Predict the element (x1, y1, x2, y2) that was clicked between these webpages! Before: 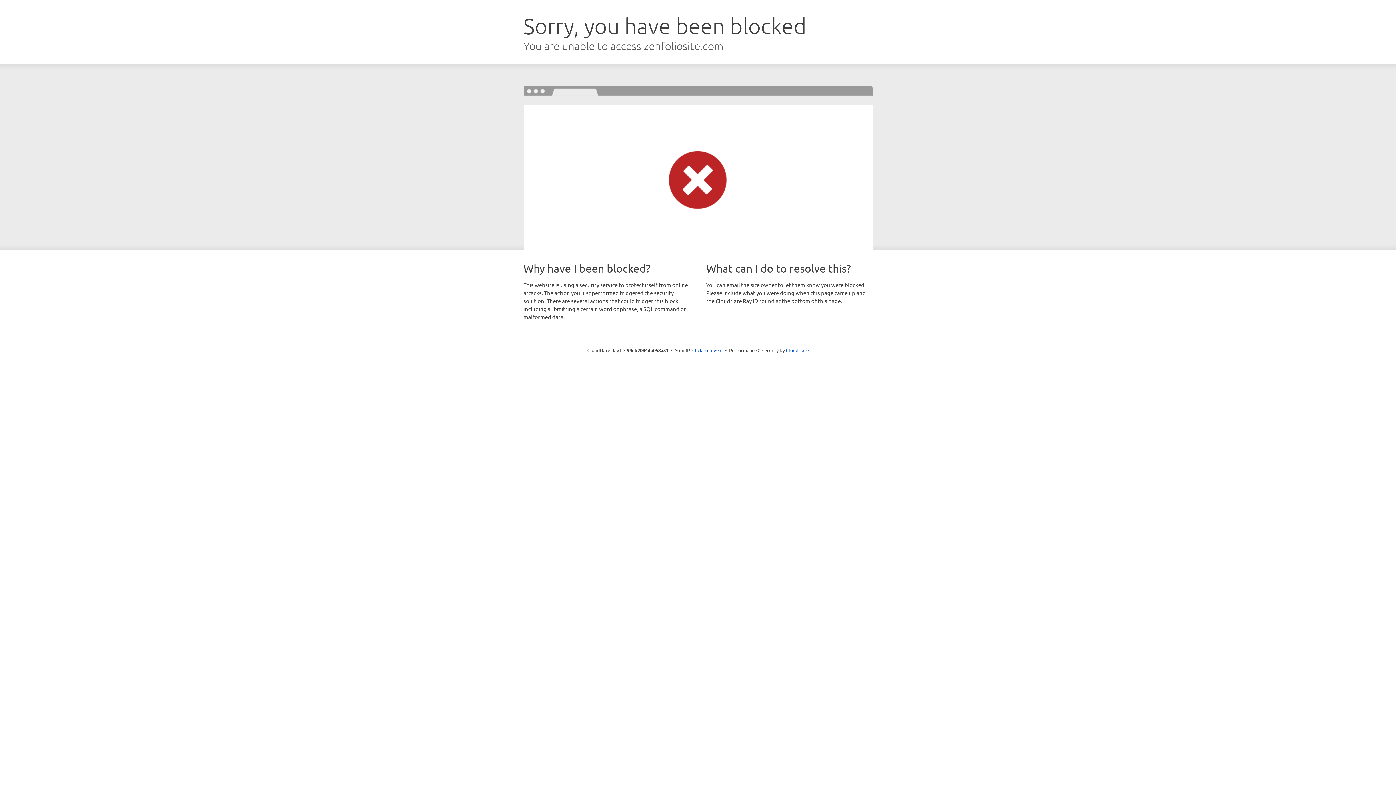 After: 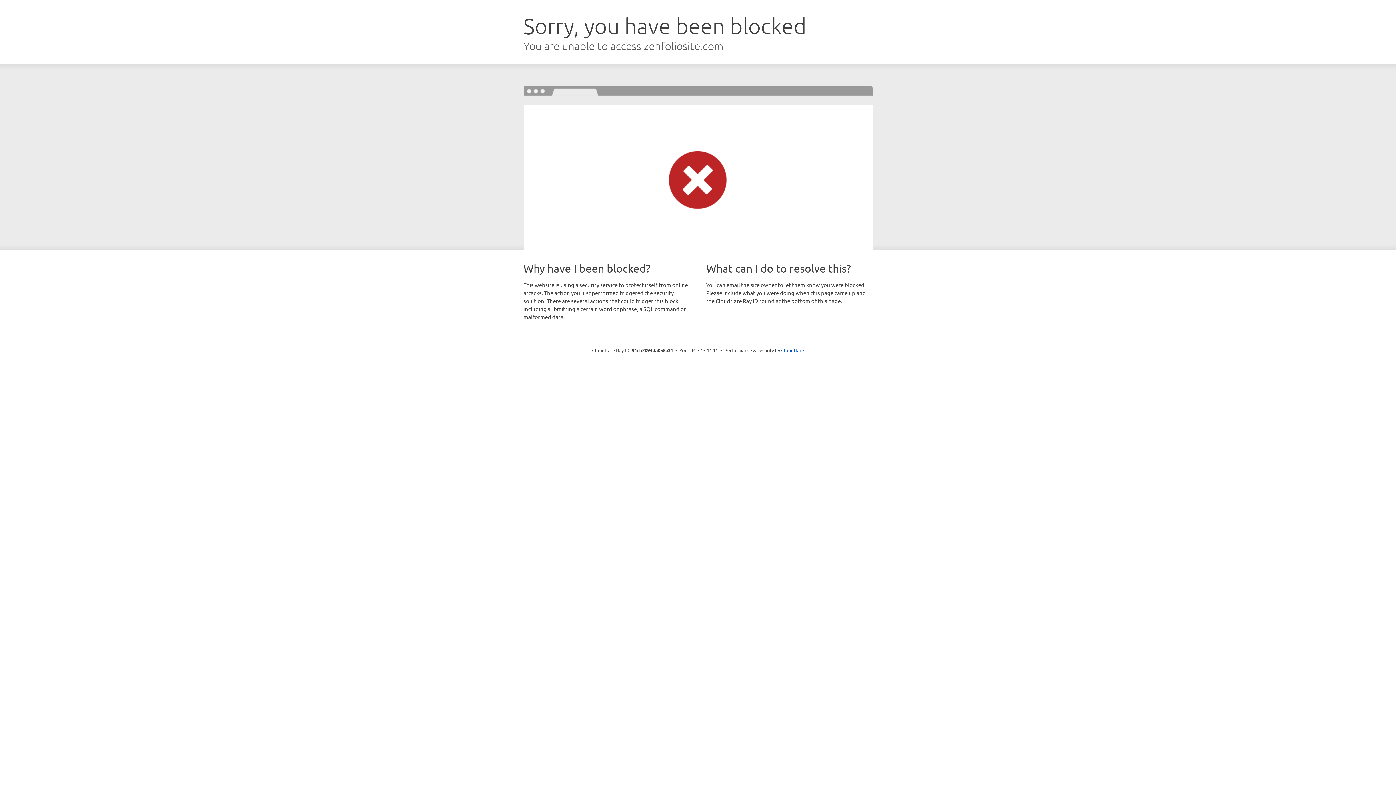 Action: bbox: (692, 346, 722, 353) label: Click to reveal